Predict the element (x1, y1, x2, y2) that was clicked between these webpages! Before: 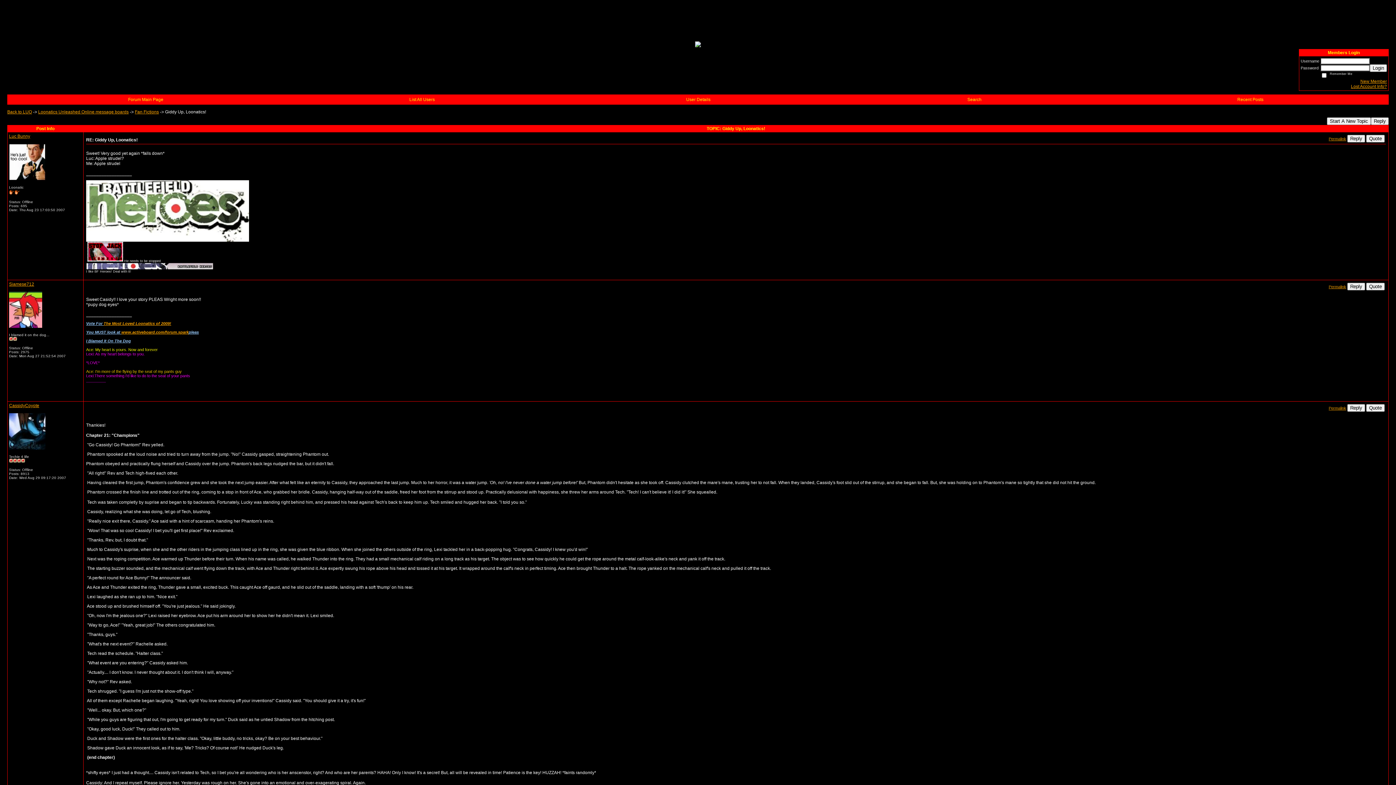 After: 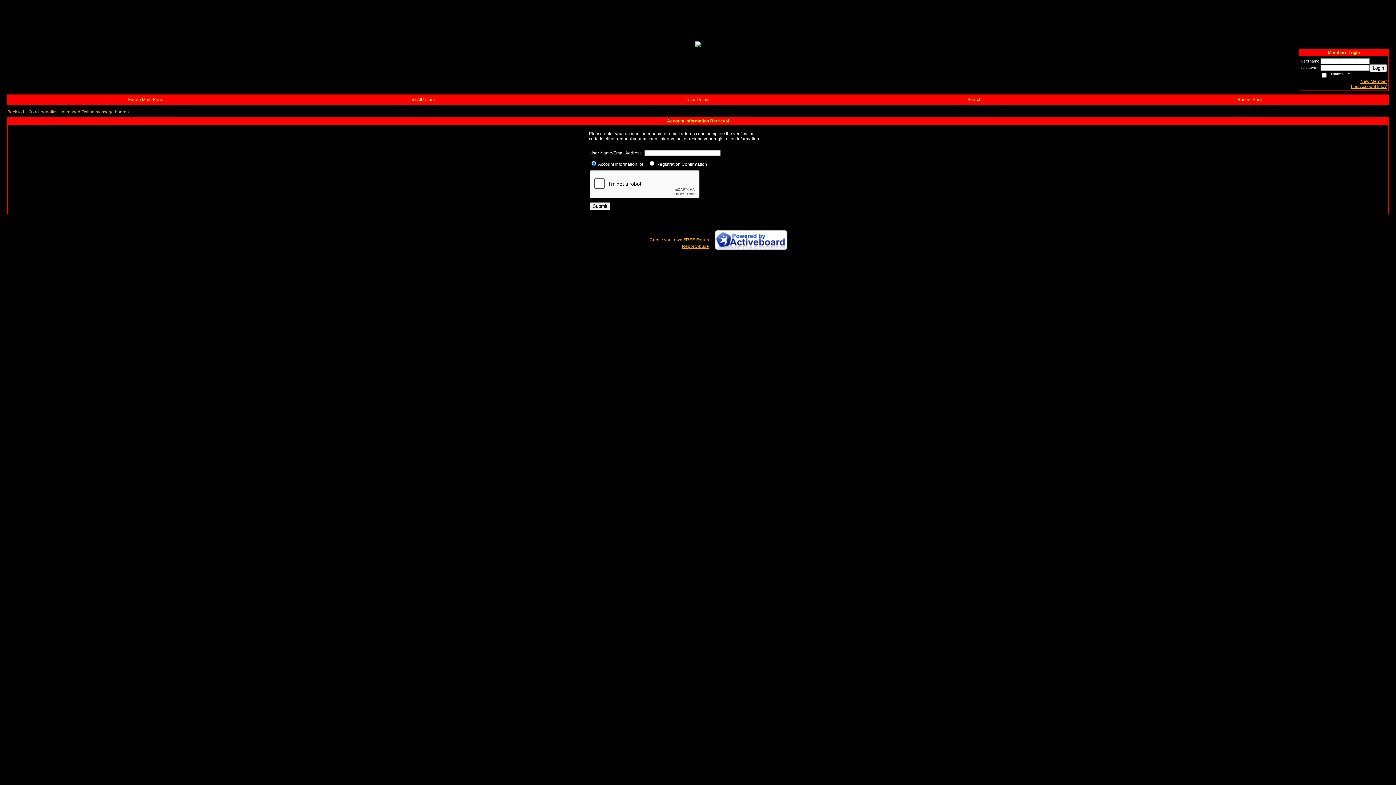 Action: label: Lost Account Info? bbox: (1351, 84, 1387, 89)